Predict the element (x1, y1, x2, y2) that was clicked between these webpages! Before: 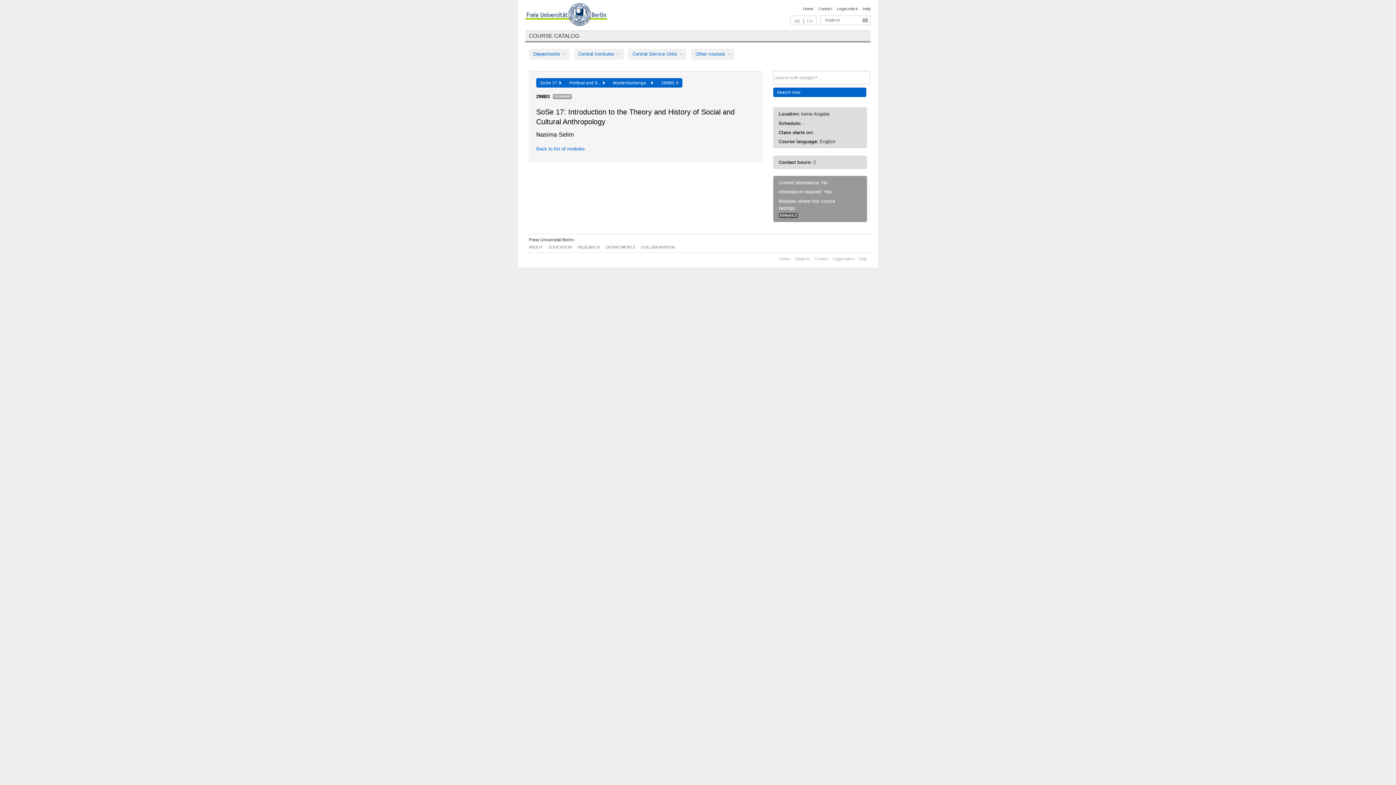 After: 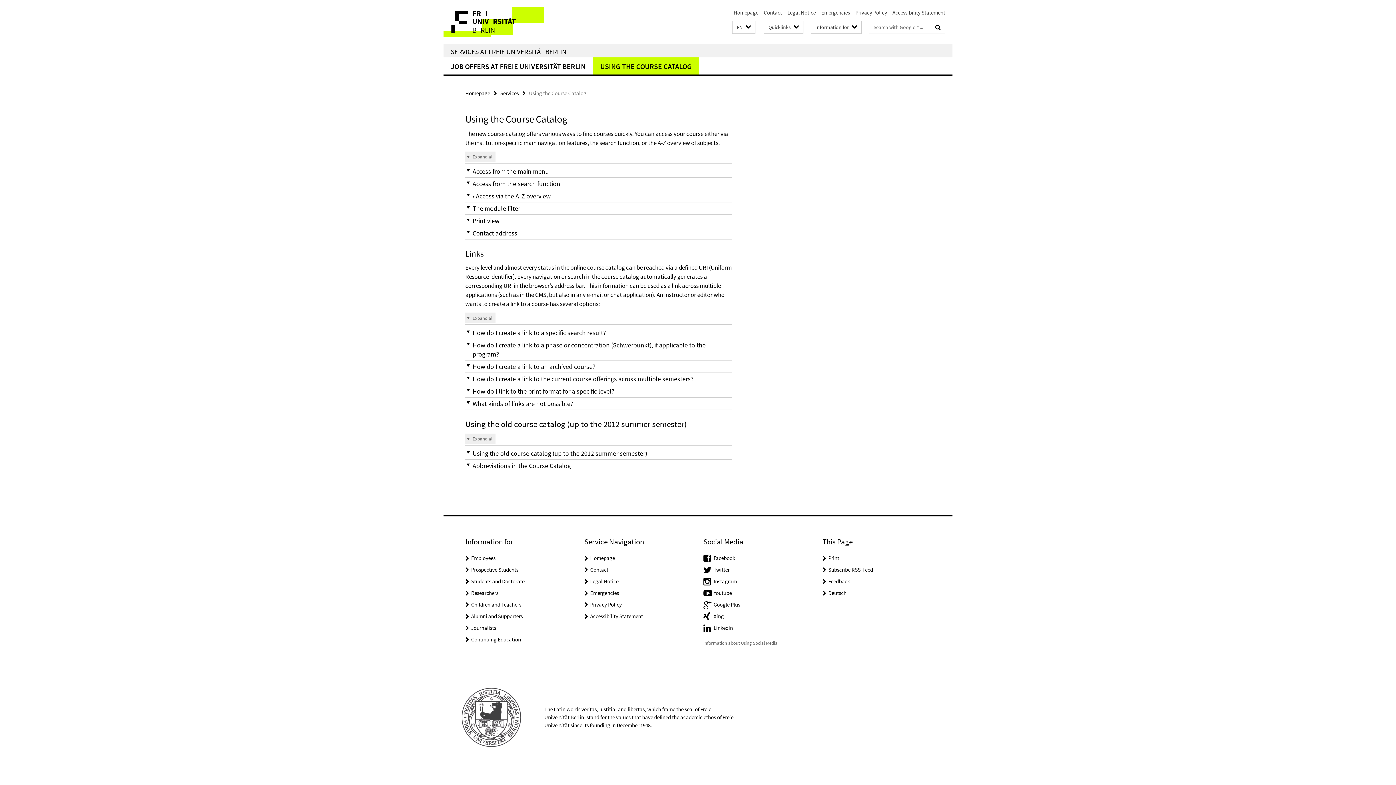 Action: bbox: (862, 6, 870, 10) label: Help